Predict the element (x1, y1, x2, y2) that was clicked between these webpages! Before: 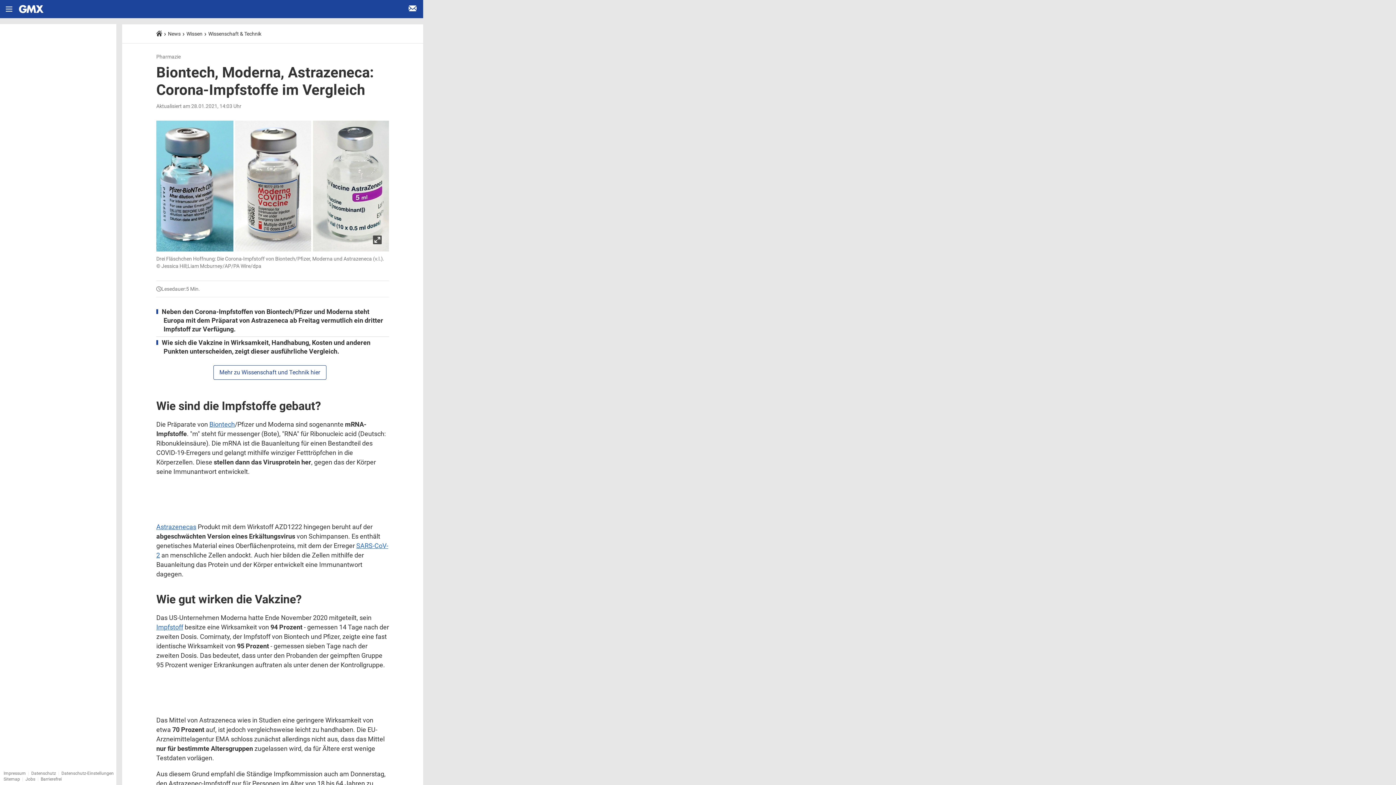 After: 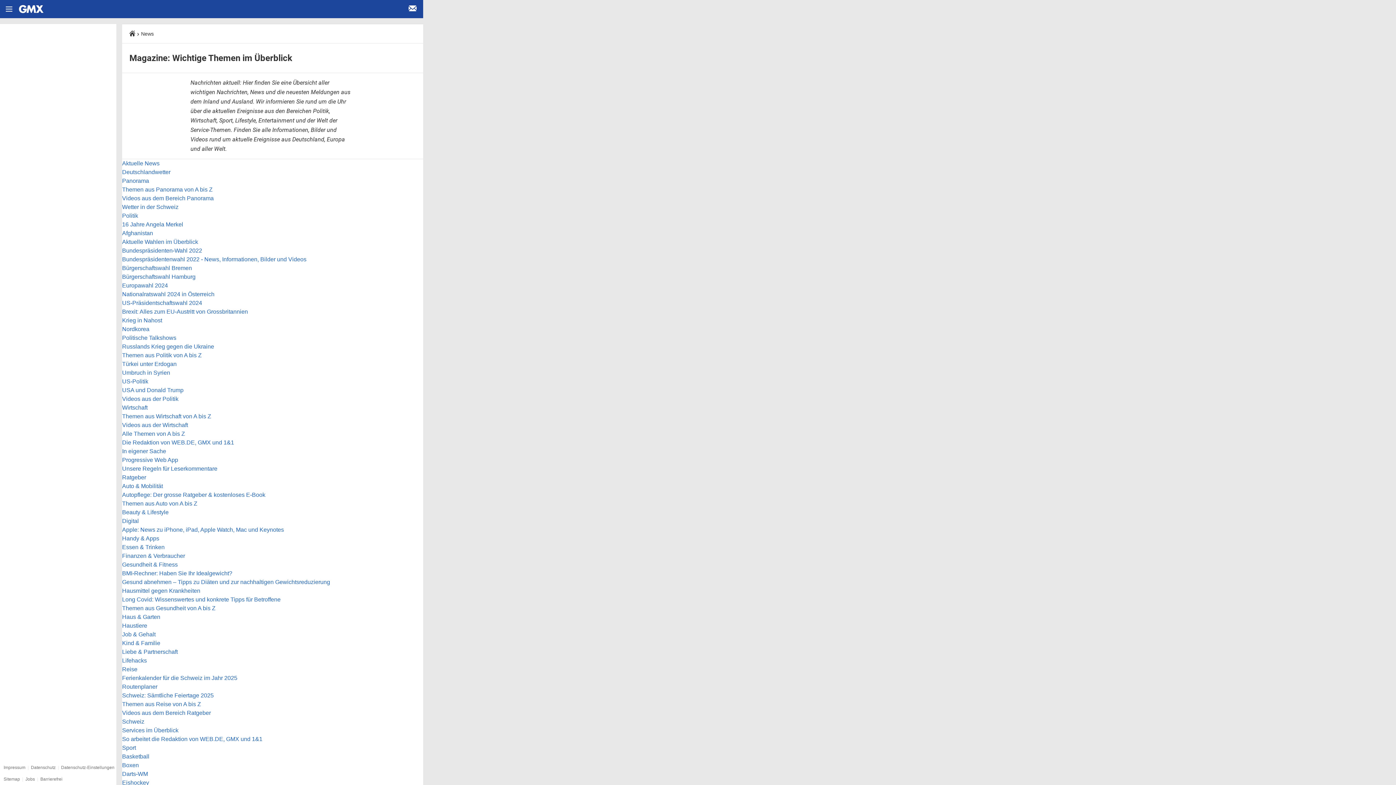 Action: bbox: (3, 777, 20, 782) label: Sitemap